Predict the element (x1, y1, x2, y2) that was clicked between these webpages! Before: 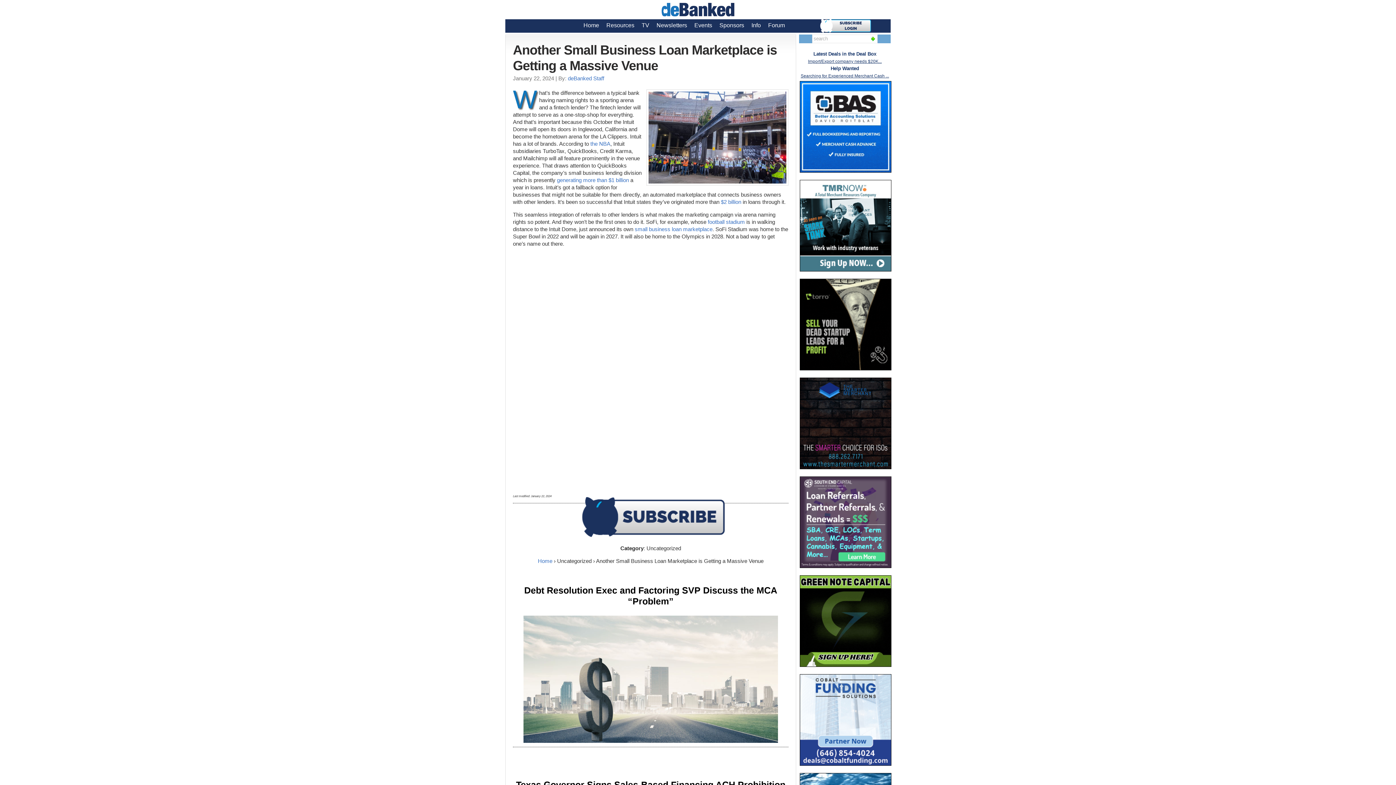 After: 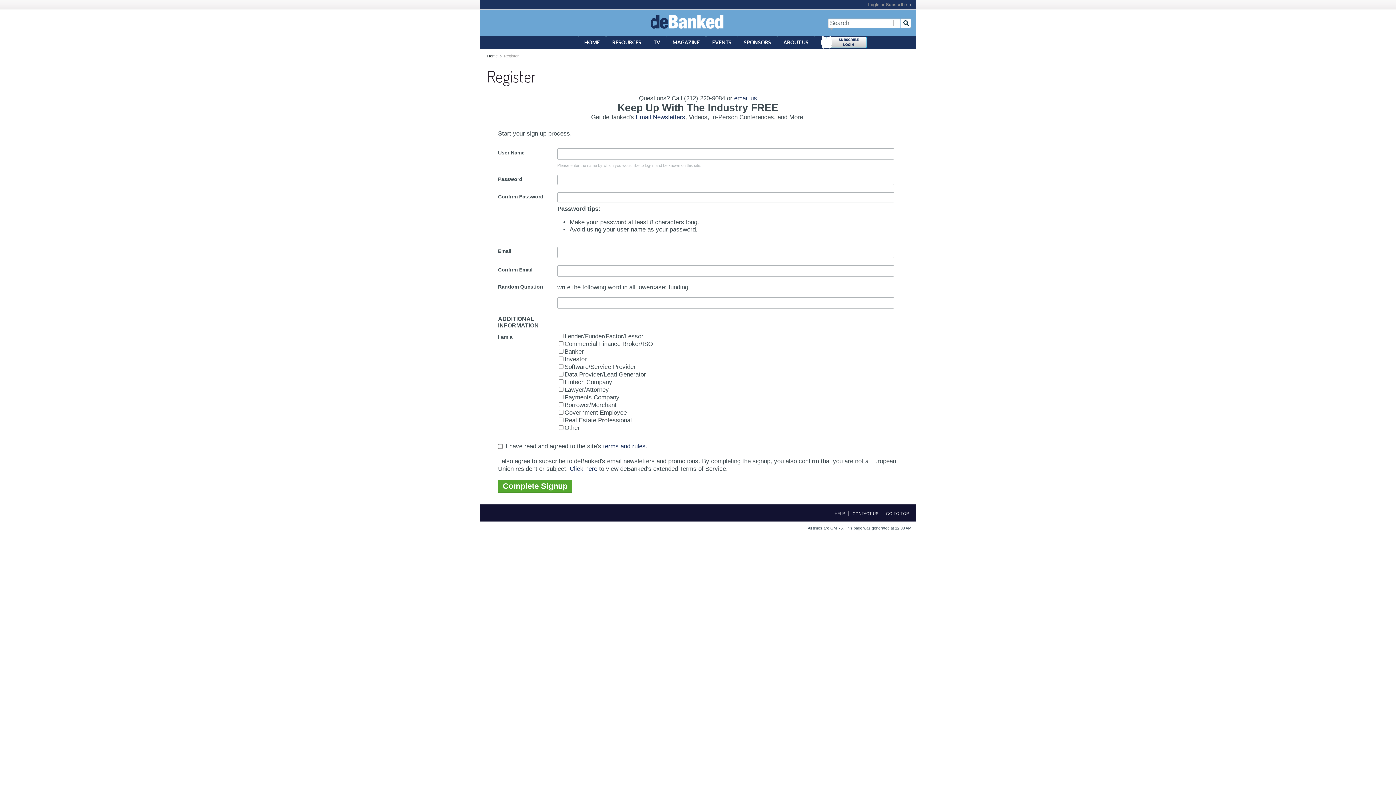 Action: bbox: (572, 532, 729, 539)